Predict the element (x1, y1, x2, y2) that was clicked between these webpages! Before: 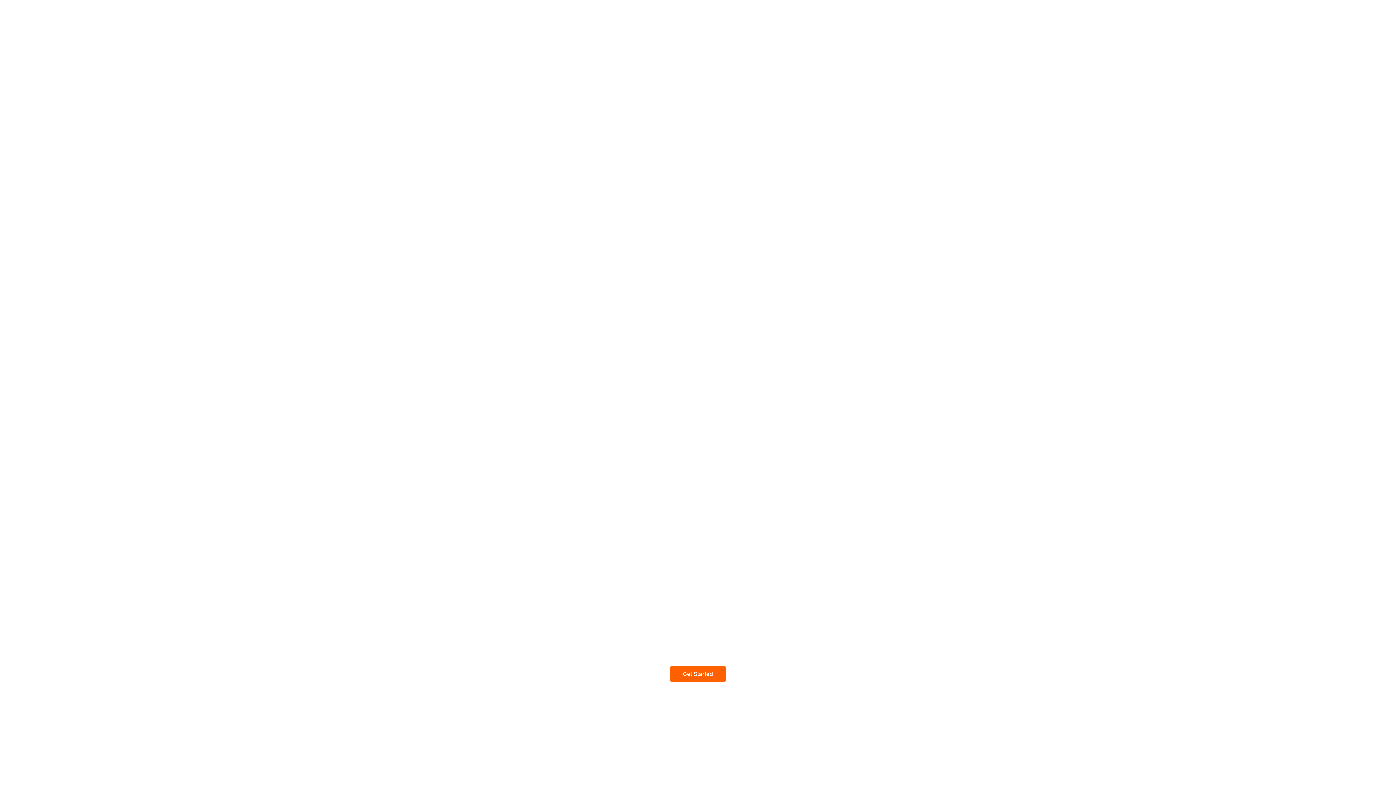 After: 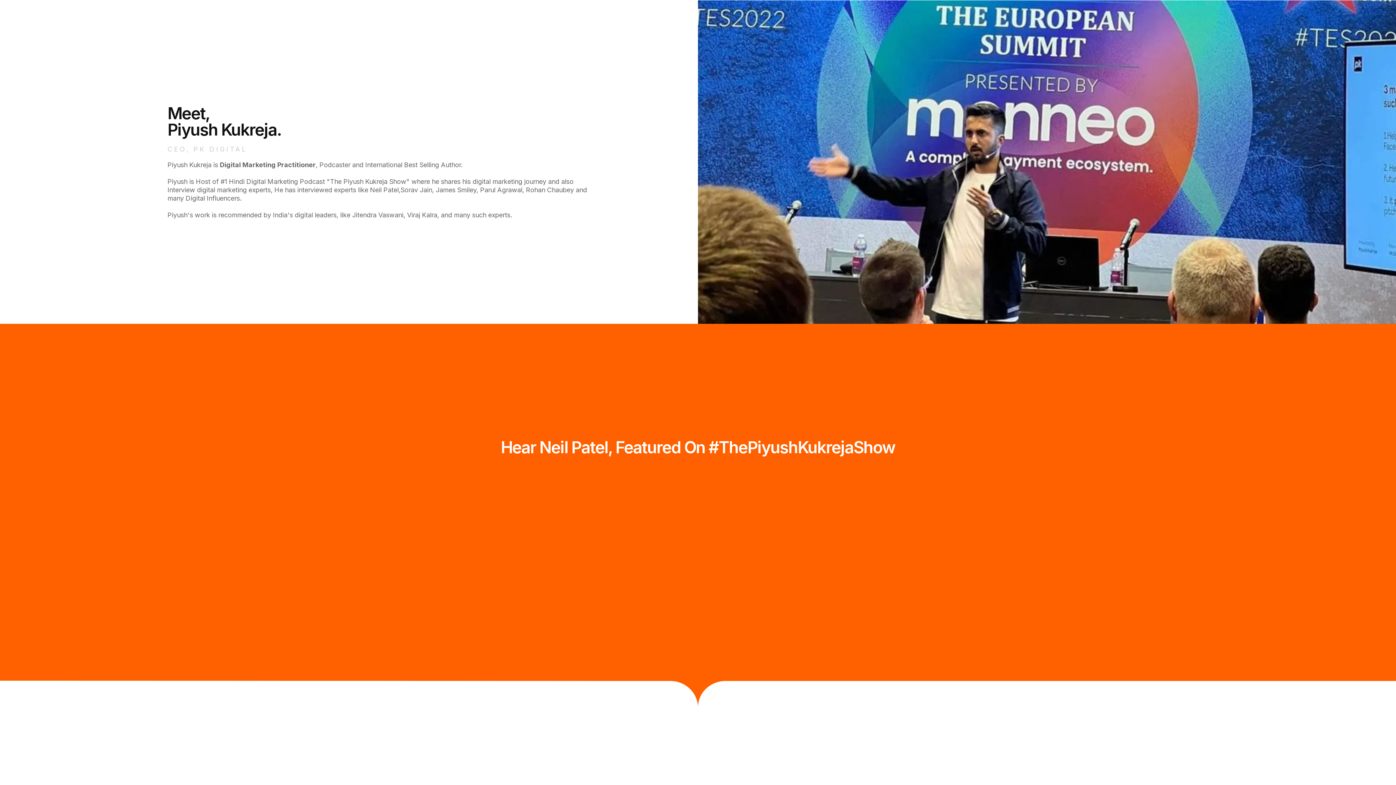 Action: label: Get Started bbox: (670, 666, 726, 682)